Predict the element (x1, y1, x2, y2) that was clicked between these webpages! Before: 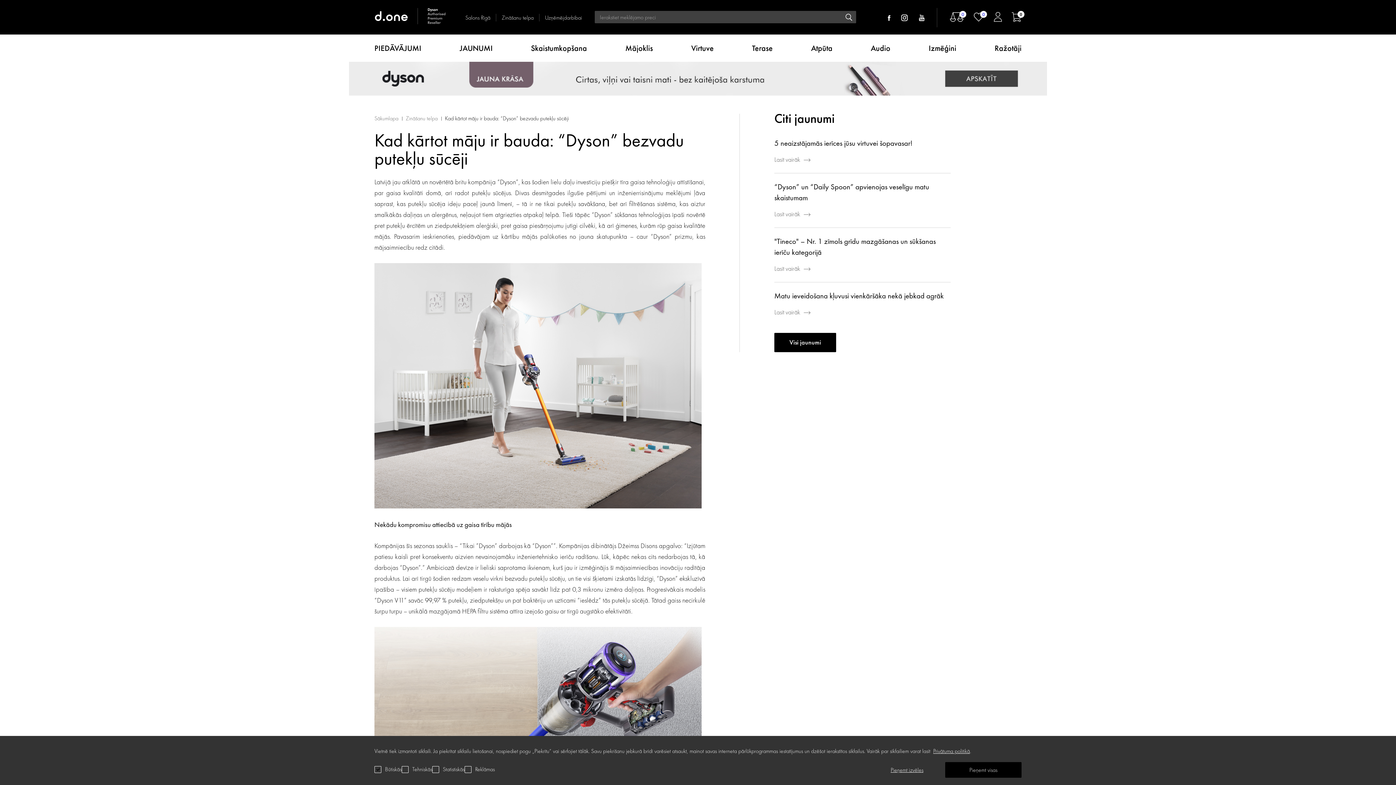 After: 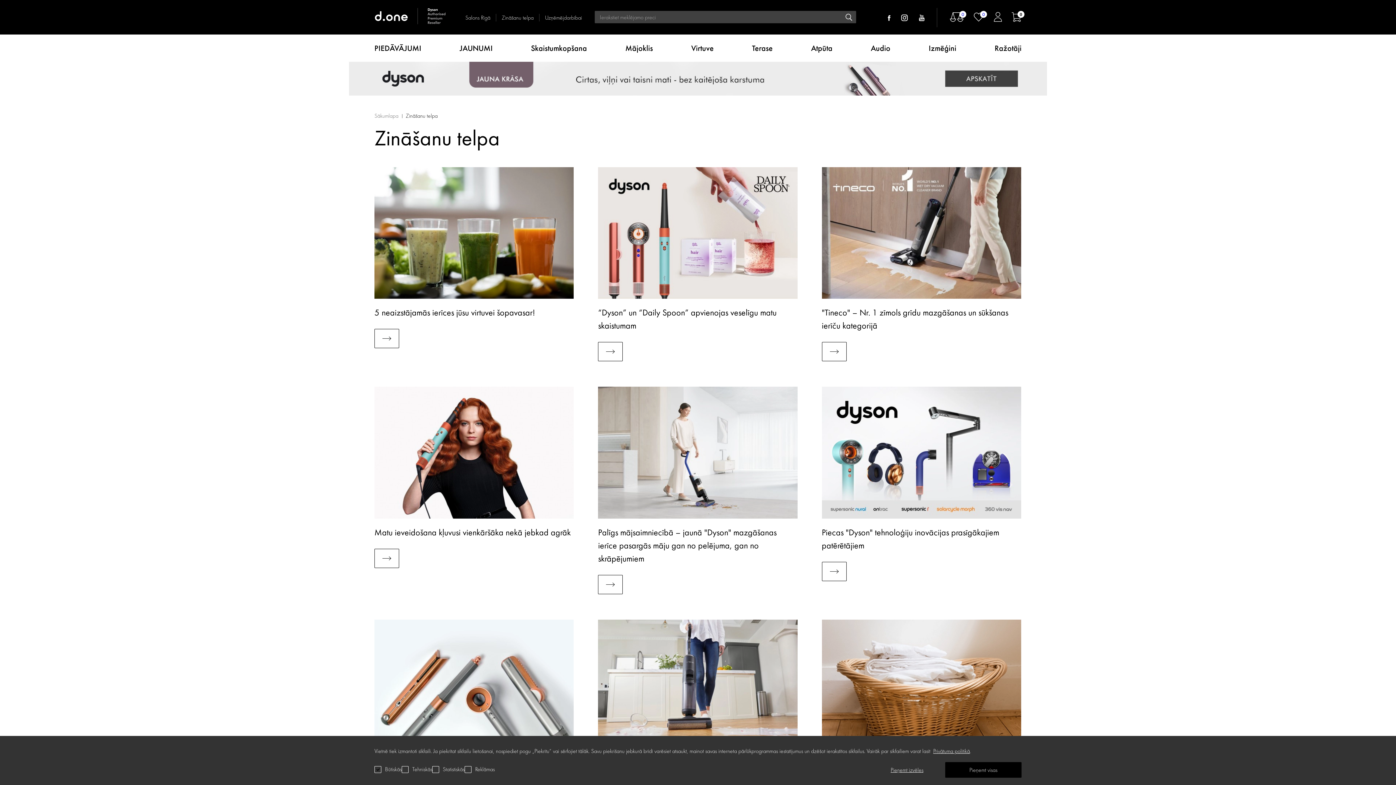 Action: bbox: (501, 13, 533, 21) label: Zināšanu telpa